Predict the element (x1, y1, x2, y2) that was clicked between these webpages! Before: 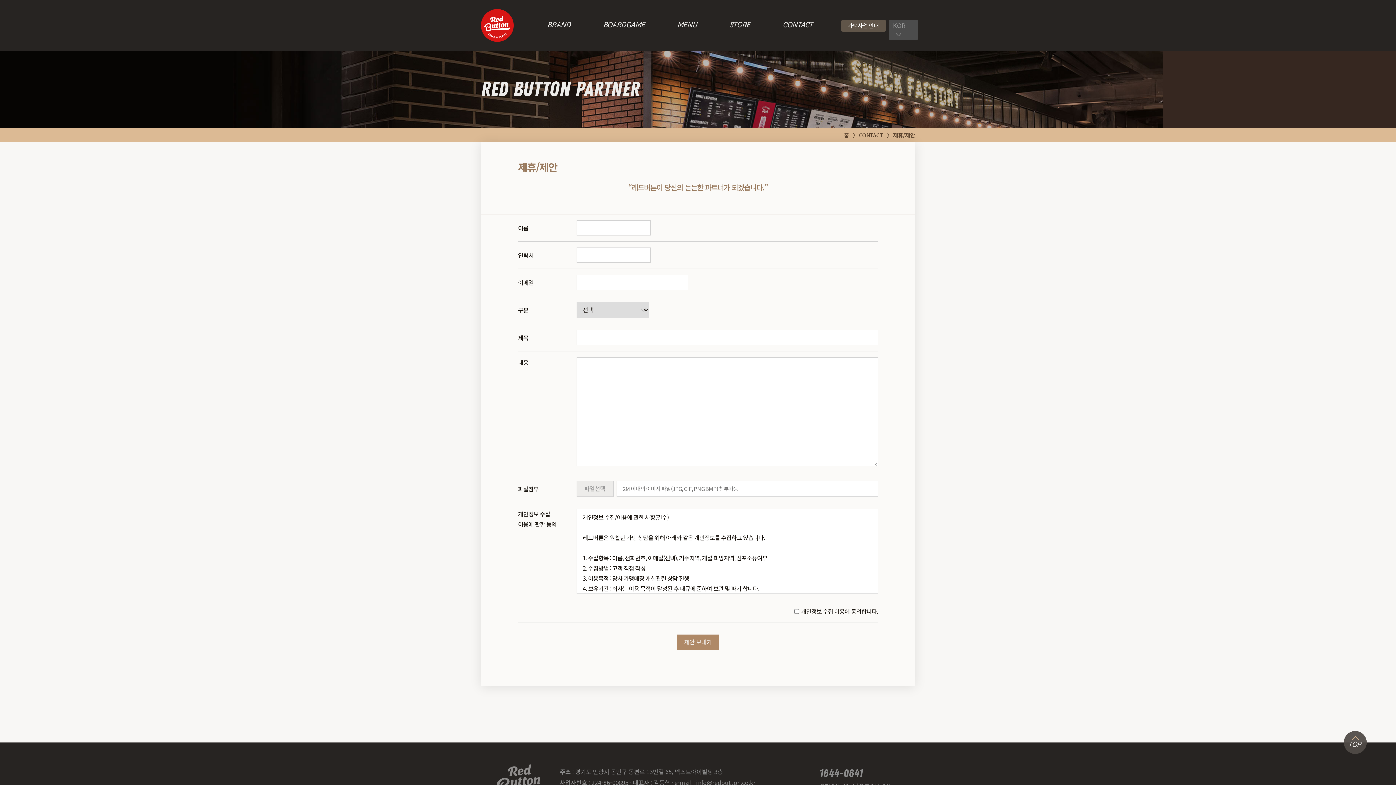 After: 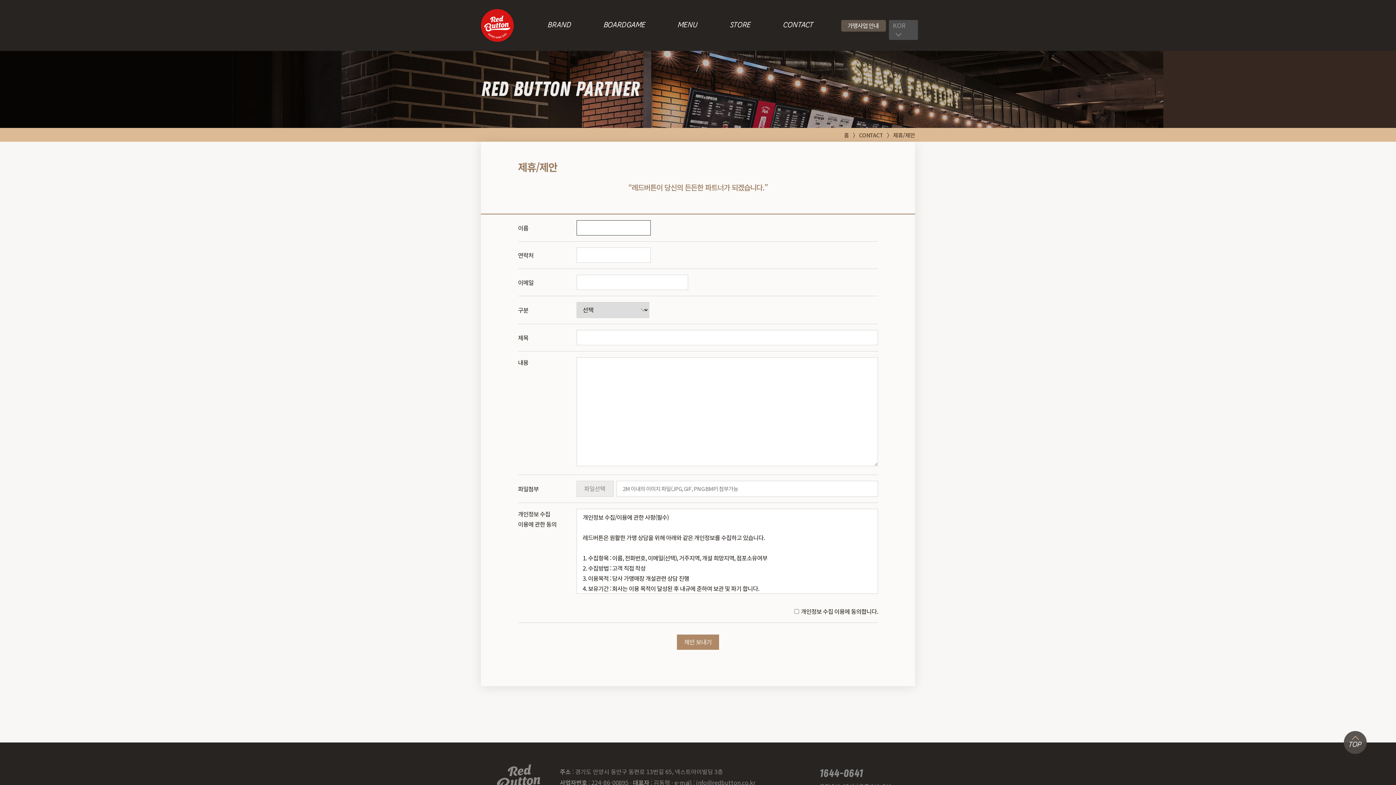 Action: bbox: (677, 634, 719, 650) label: 제안 보내기